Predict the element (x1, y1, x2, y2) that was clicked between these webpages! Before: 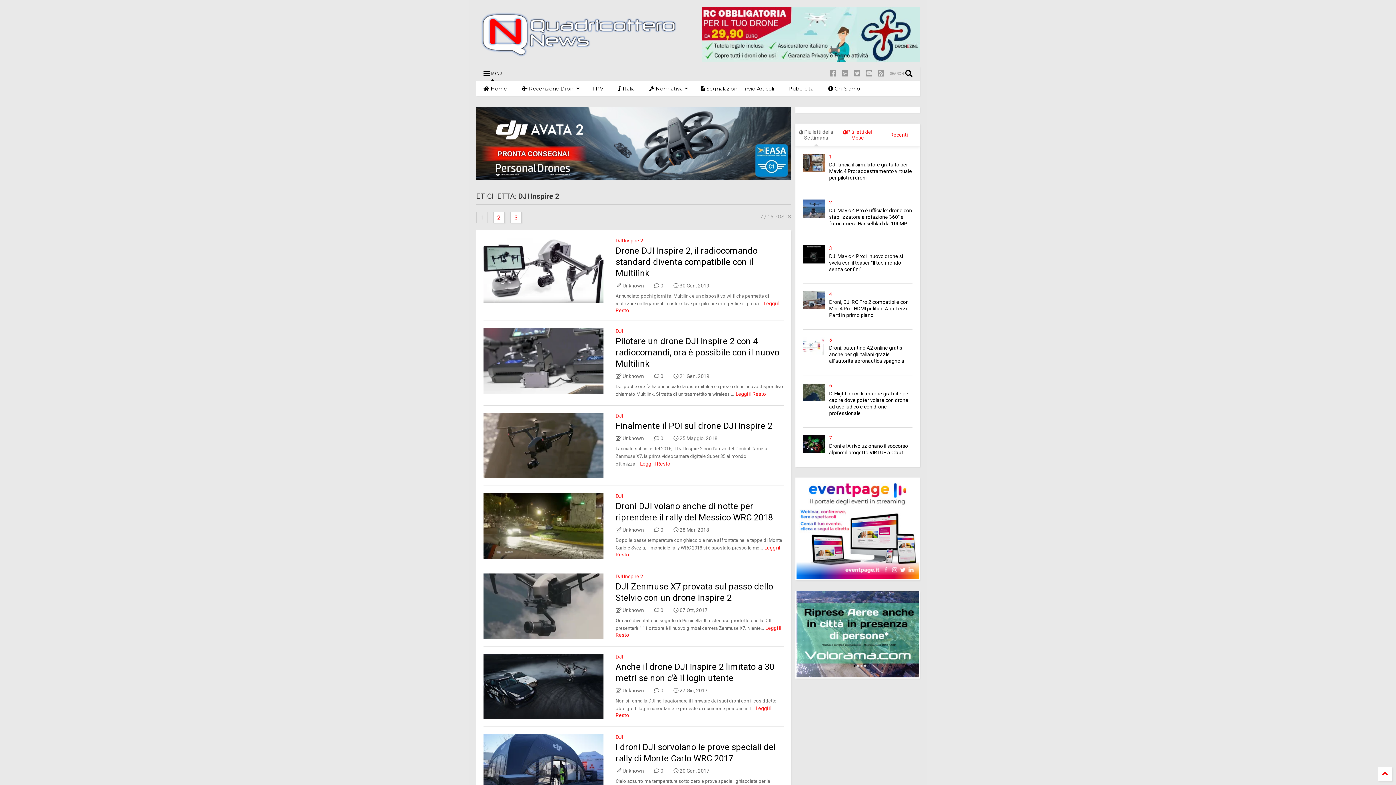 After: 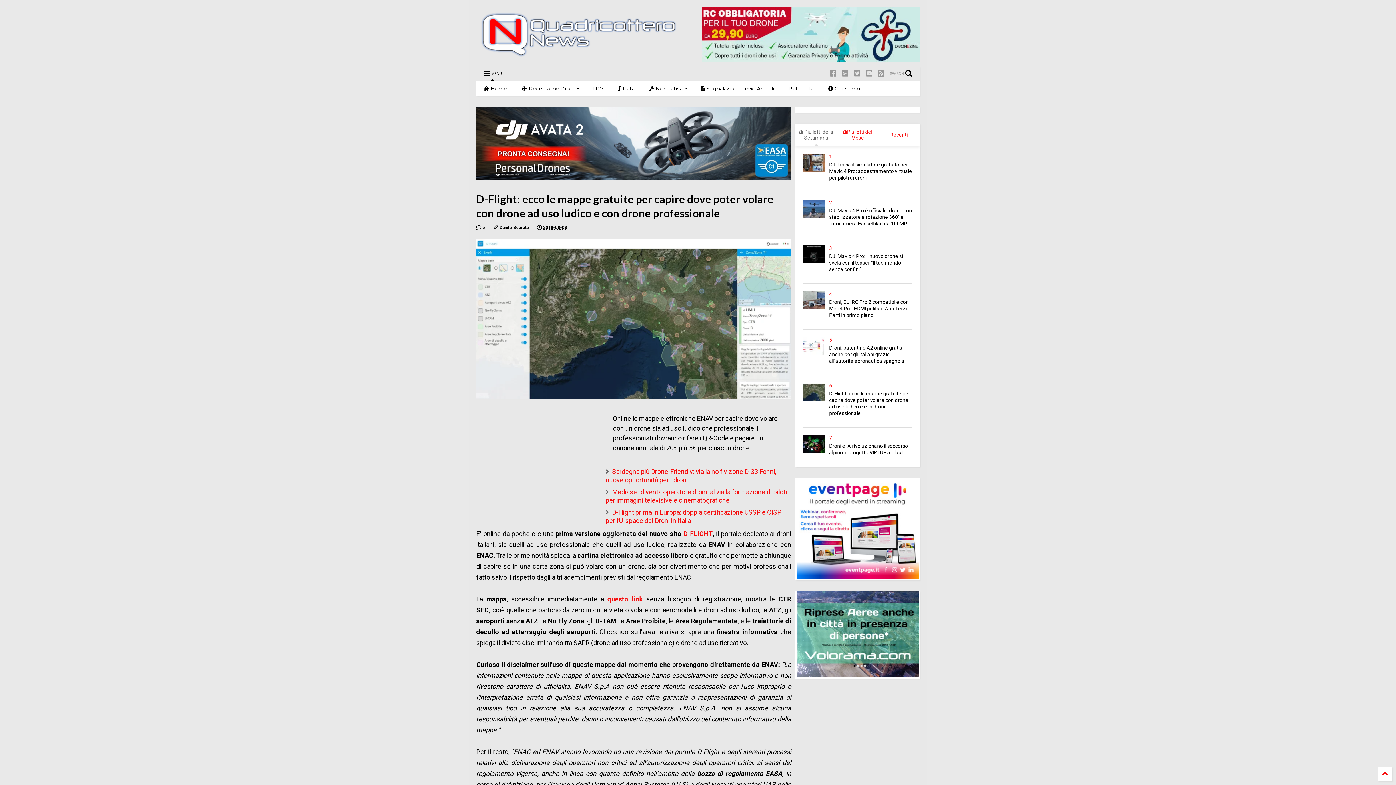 Action: bbox: (829, 390, 910, 416) label: D-Flight: ecco le mappe gratuite per capire dove poter volare con drone ad uso ludico e con drone professionale